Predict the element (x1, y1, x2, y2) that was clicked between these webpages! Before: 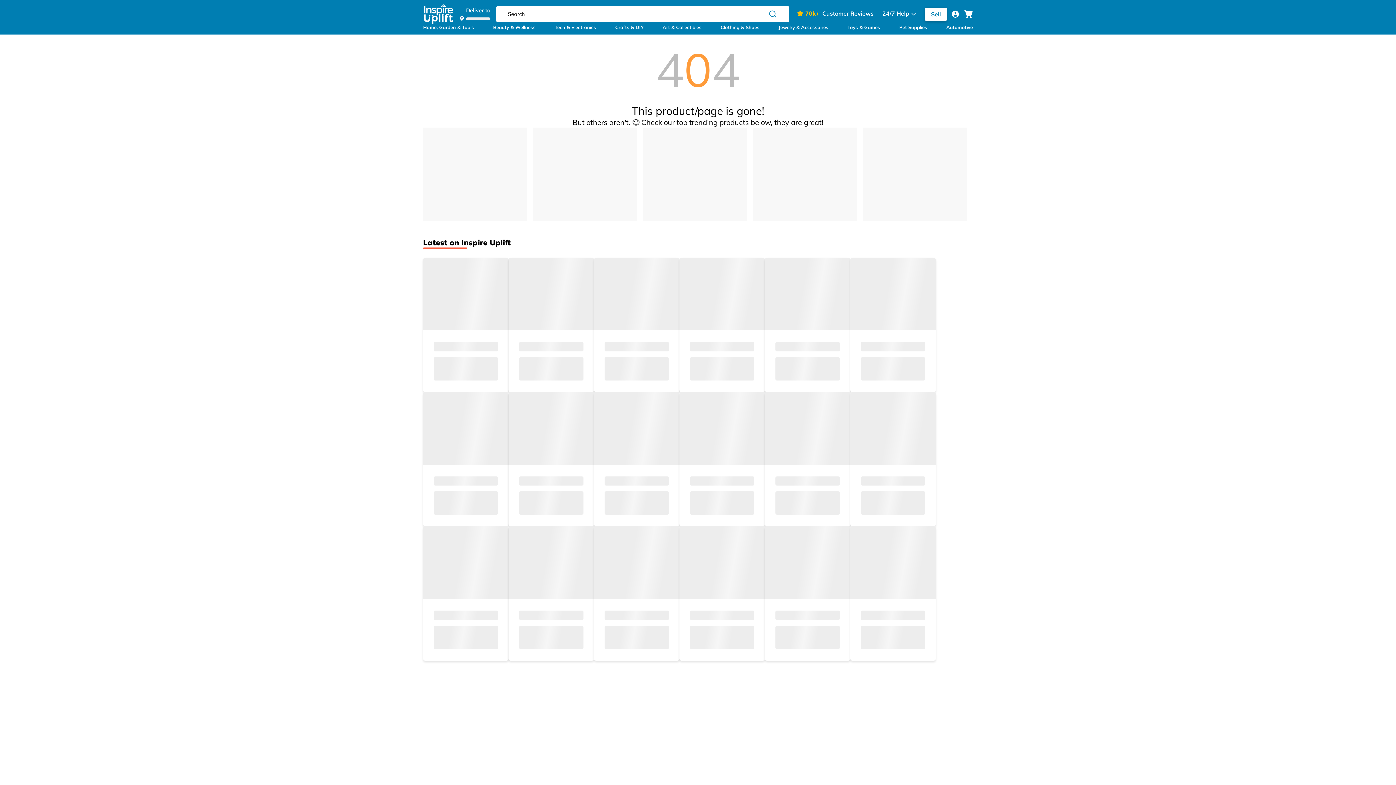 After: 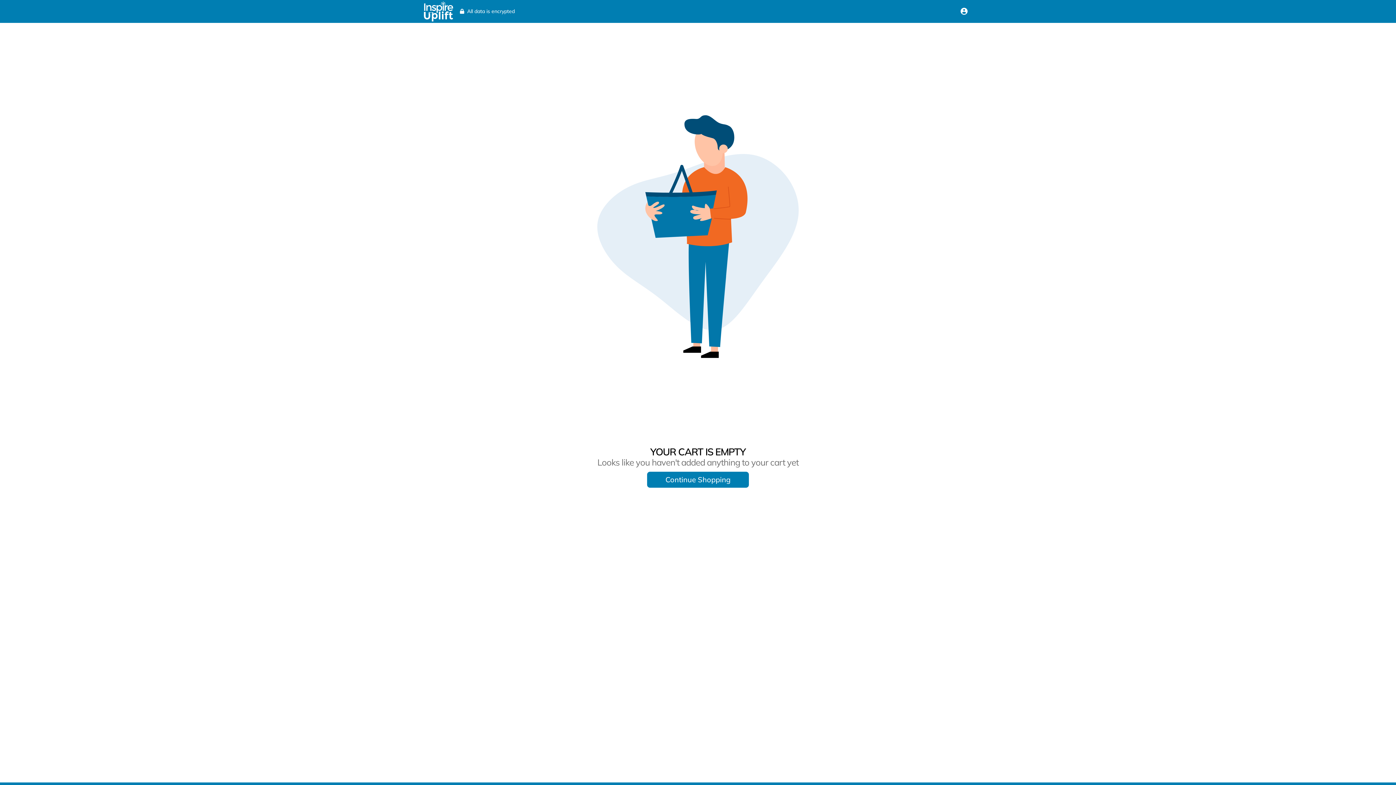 Action: label: Cart  bbox: (964, 9, 973, 18)